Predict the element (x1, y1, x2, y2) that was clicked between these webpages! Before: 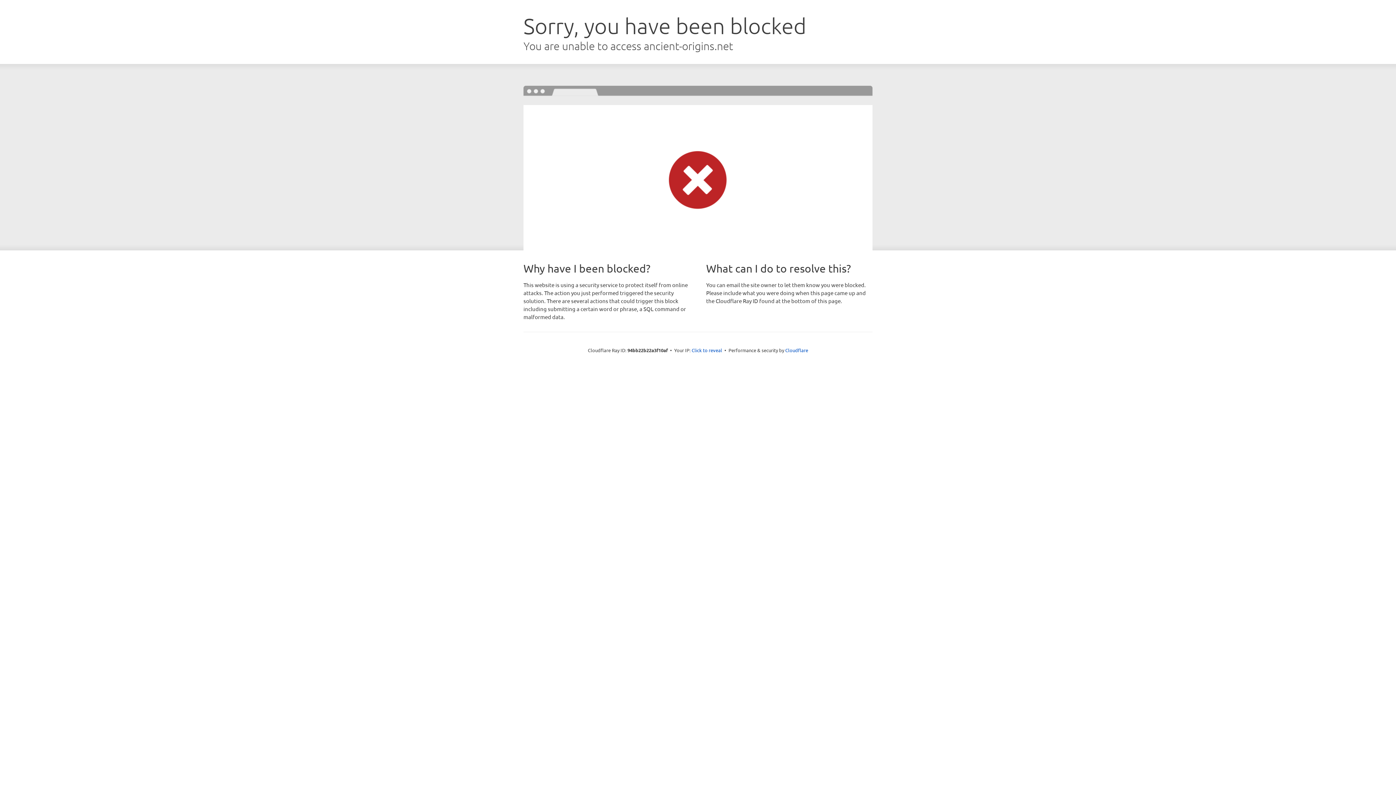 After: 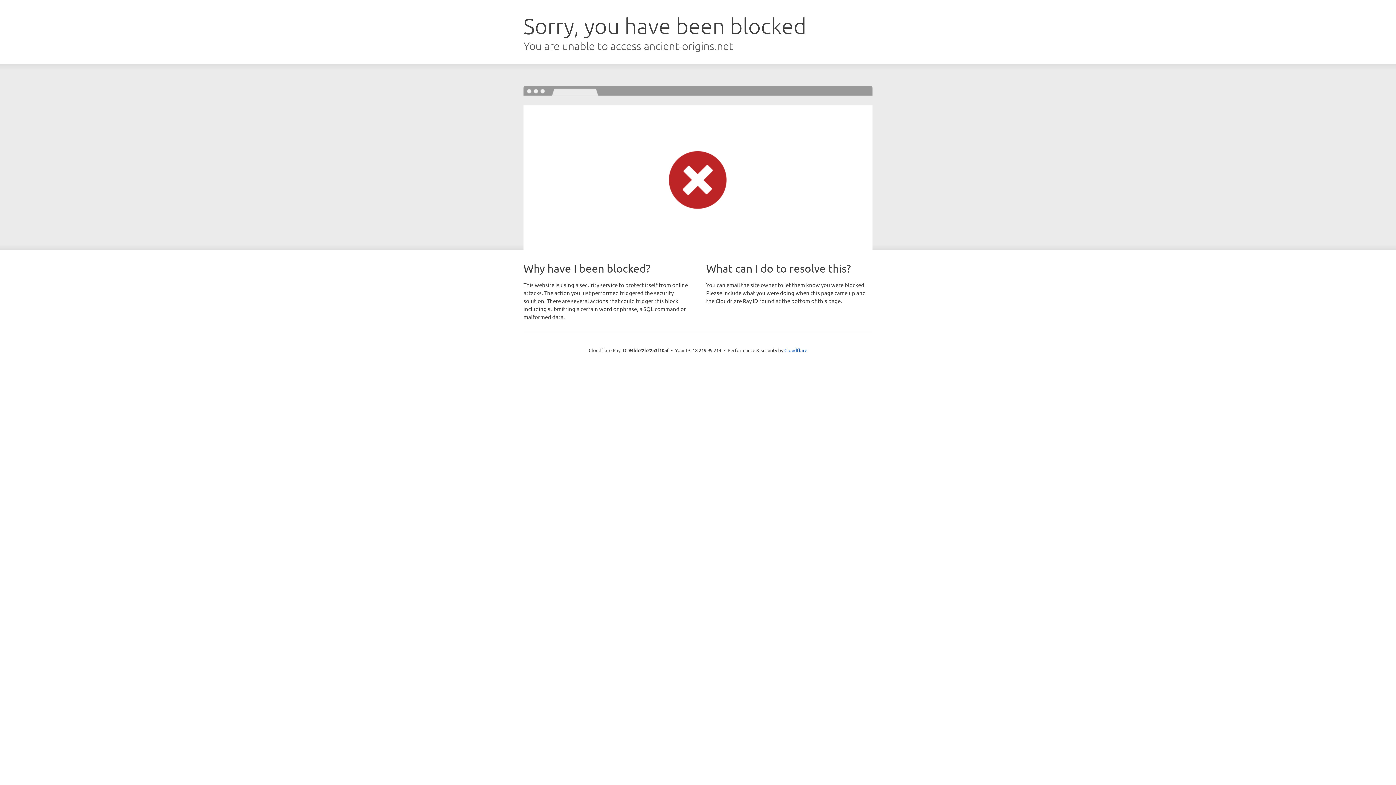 Action: bbox: (691, 346, 722, 353) label: Click to reveal